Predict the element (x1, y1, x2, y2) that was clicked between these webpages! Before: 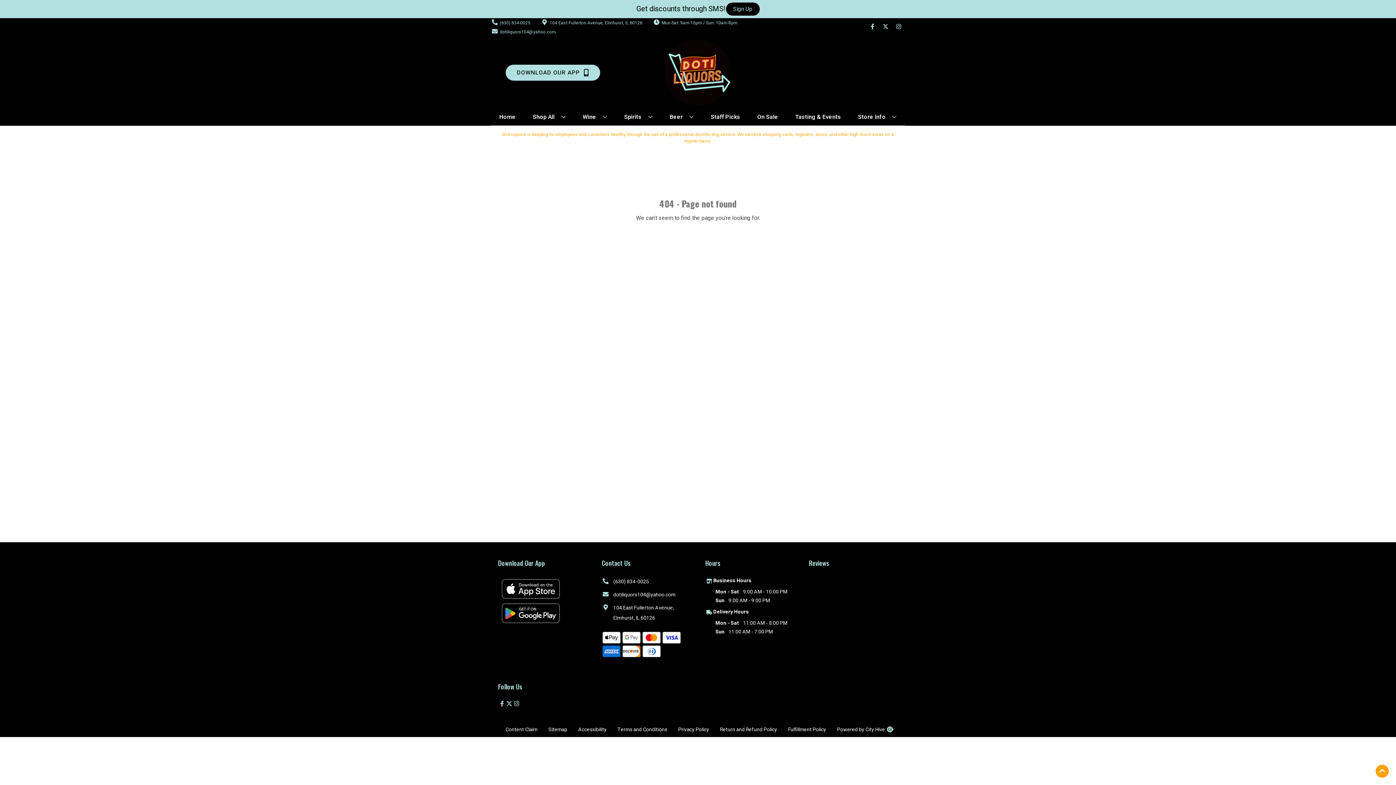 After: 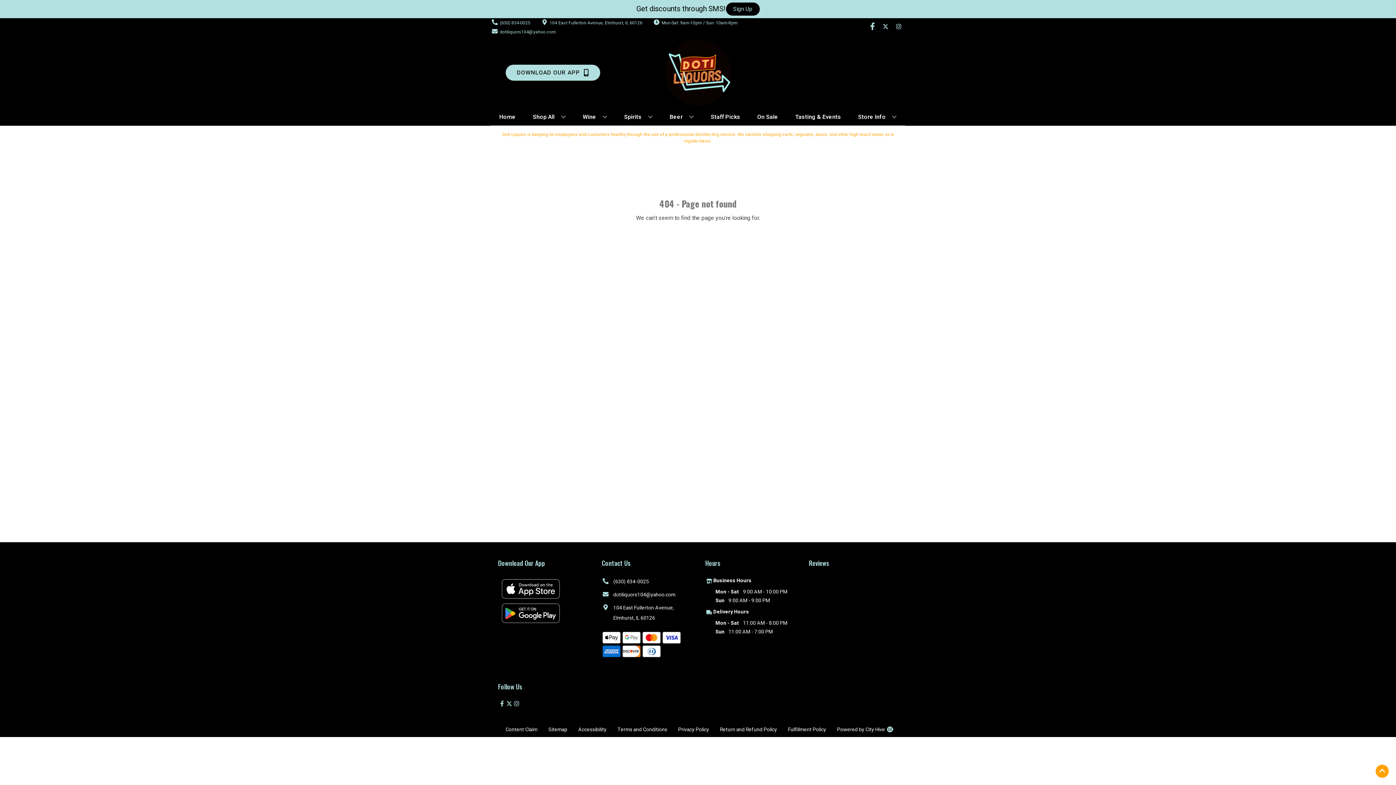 Action: bbox: (866, 23, 879, 30) label: Opens facebook in a new tab